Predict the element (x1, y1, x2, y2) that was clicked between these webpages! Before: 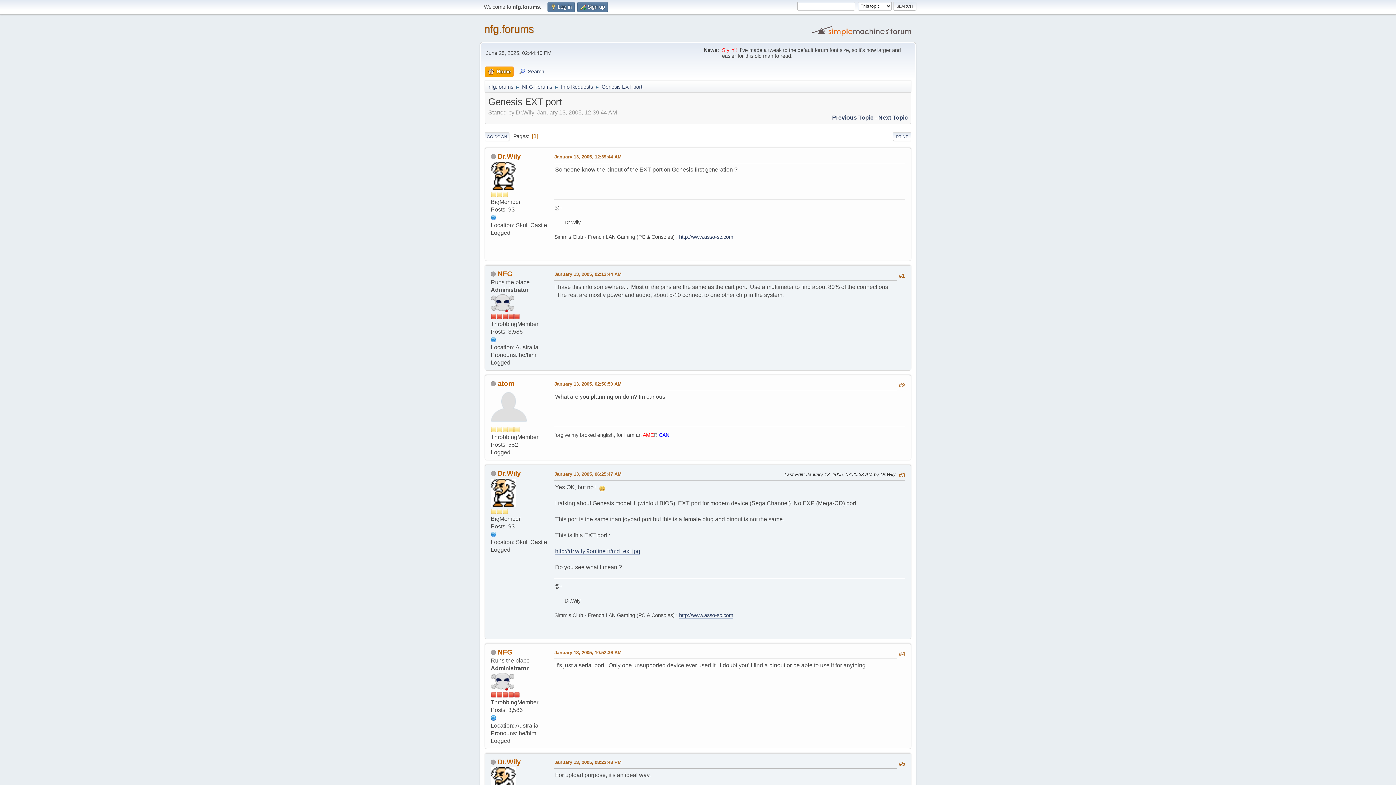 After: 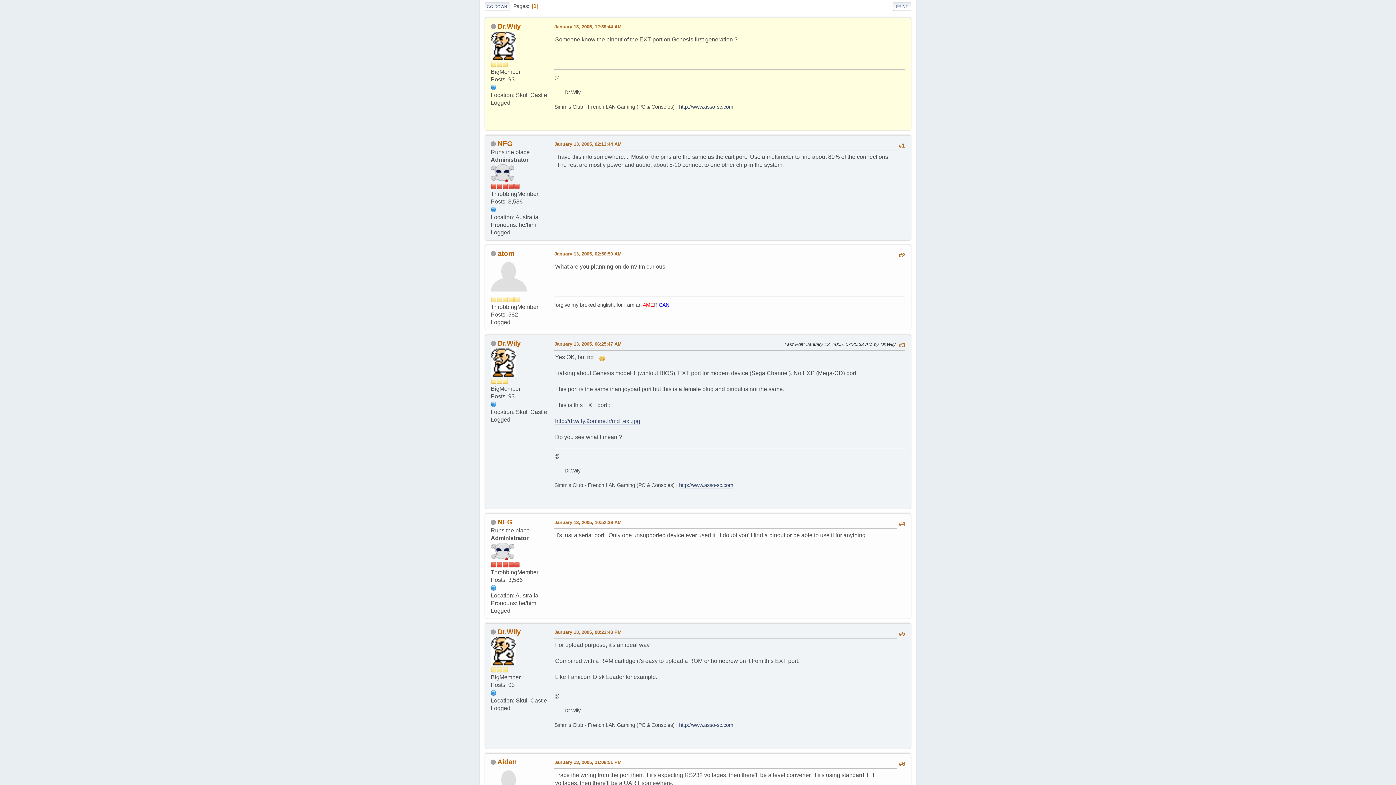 Action: label: January 13, 2005, 12:39:44 AM bbox: (554, 152, 621, 160)